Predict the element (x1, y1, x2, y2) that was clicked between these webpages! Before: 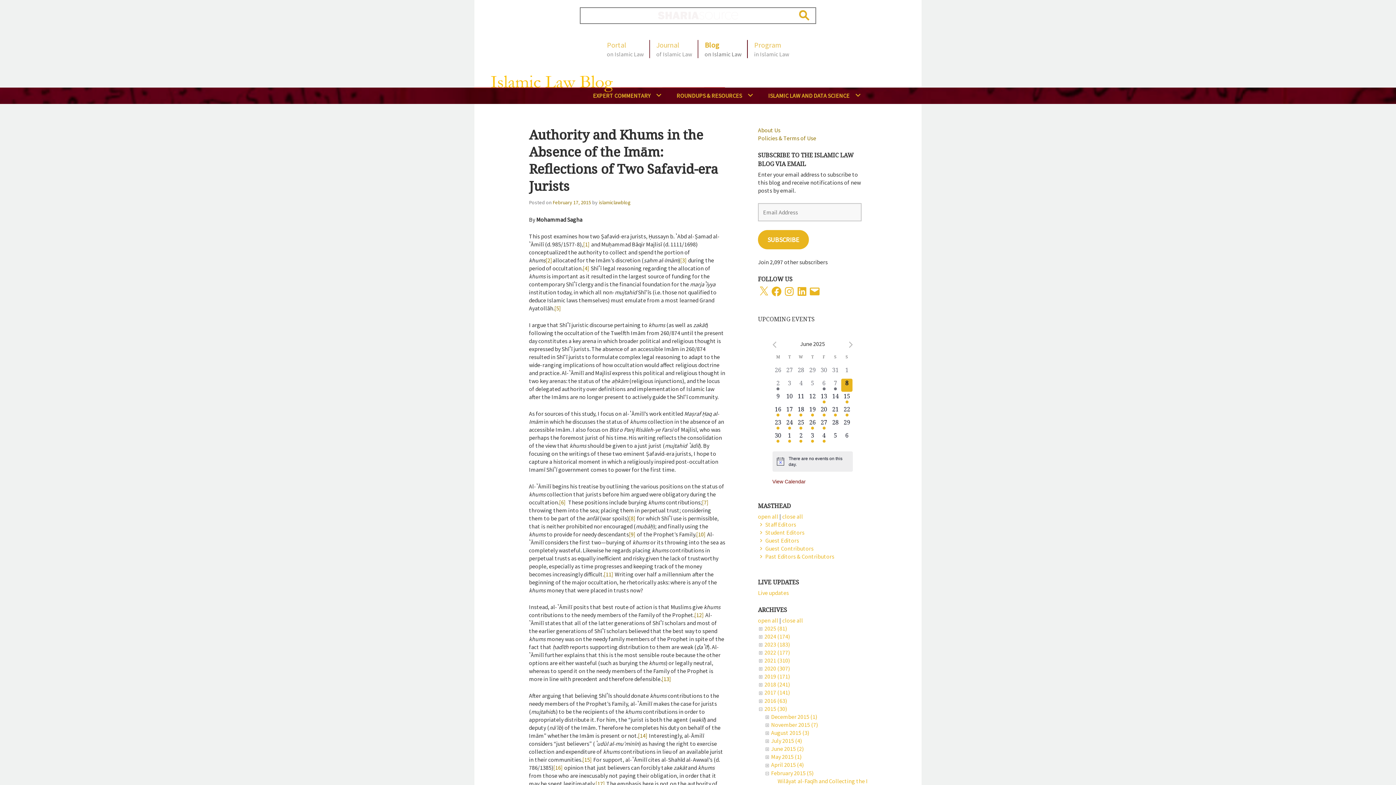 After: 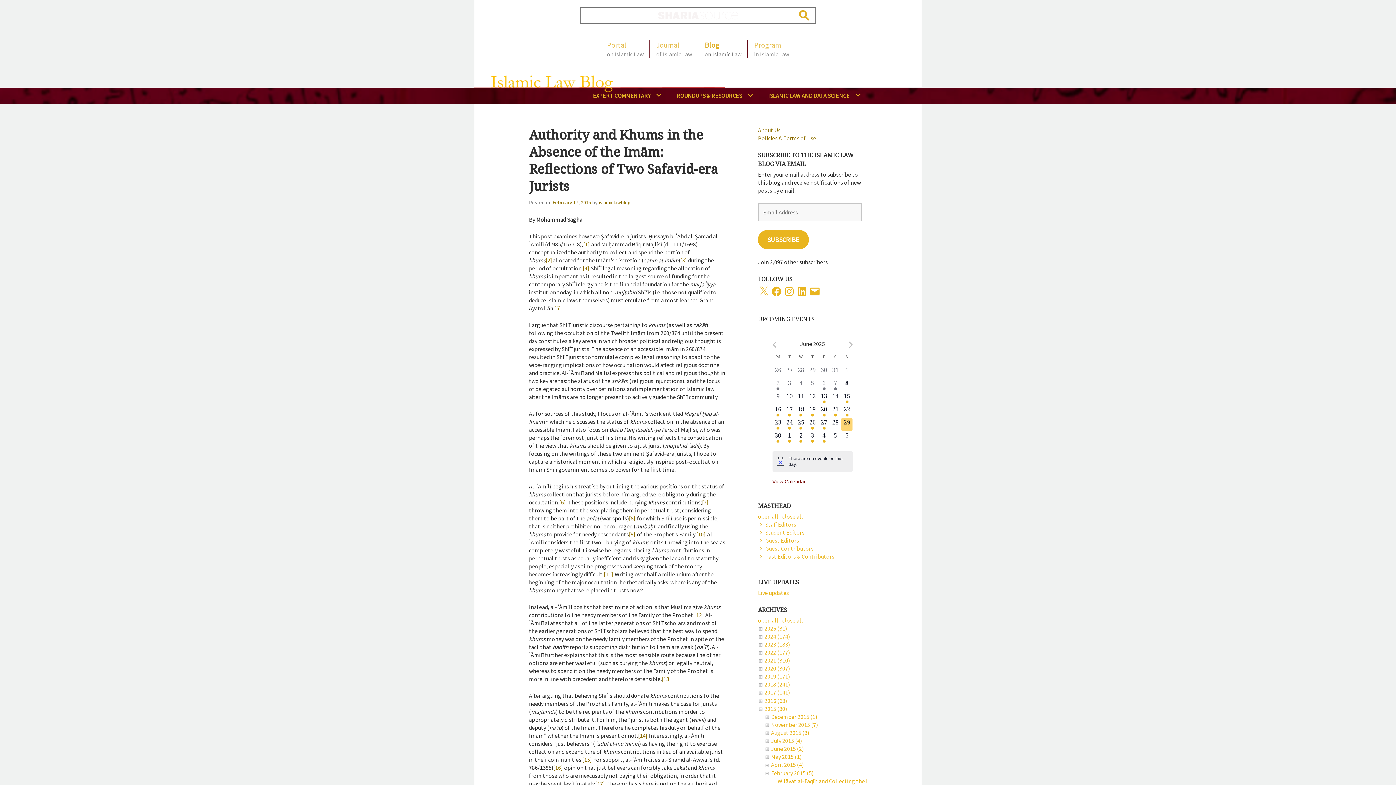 Action: label: 0 events,
29 bbox: (841, 418, 852, 431)